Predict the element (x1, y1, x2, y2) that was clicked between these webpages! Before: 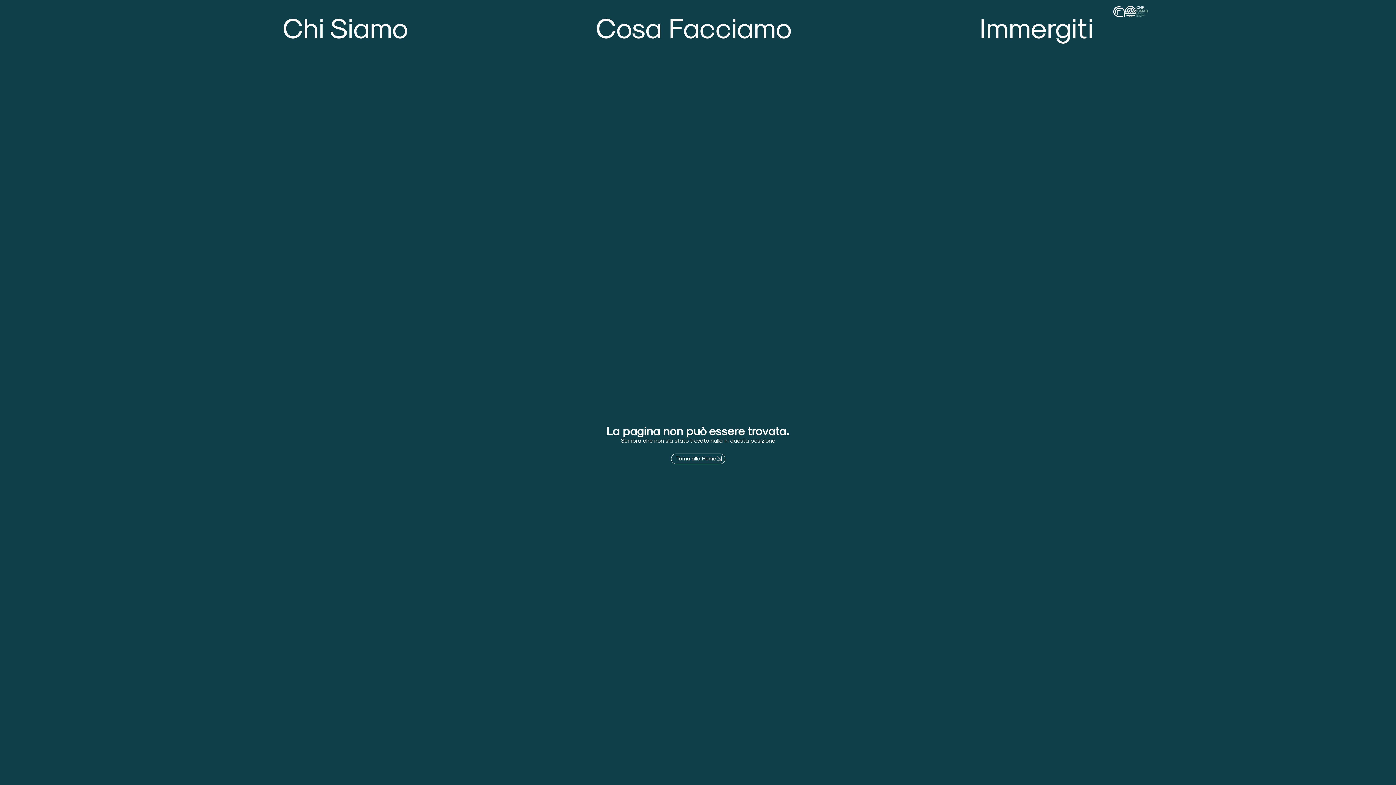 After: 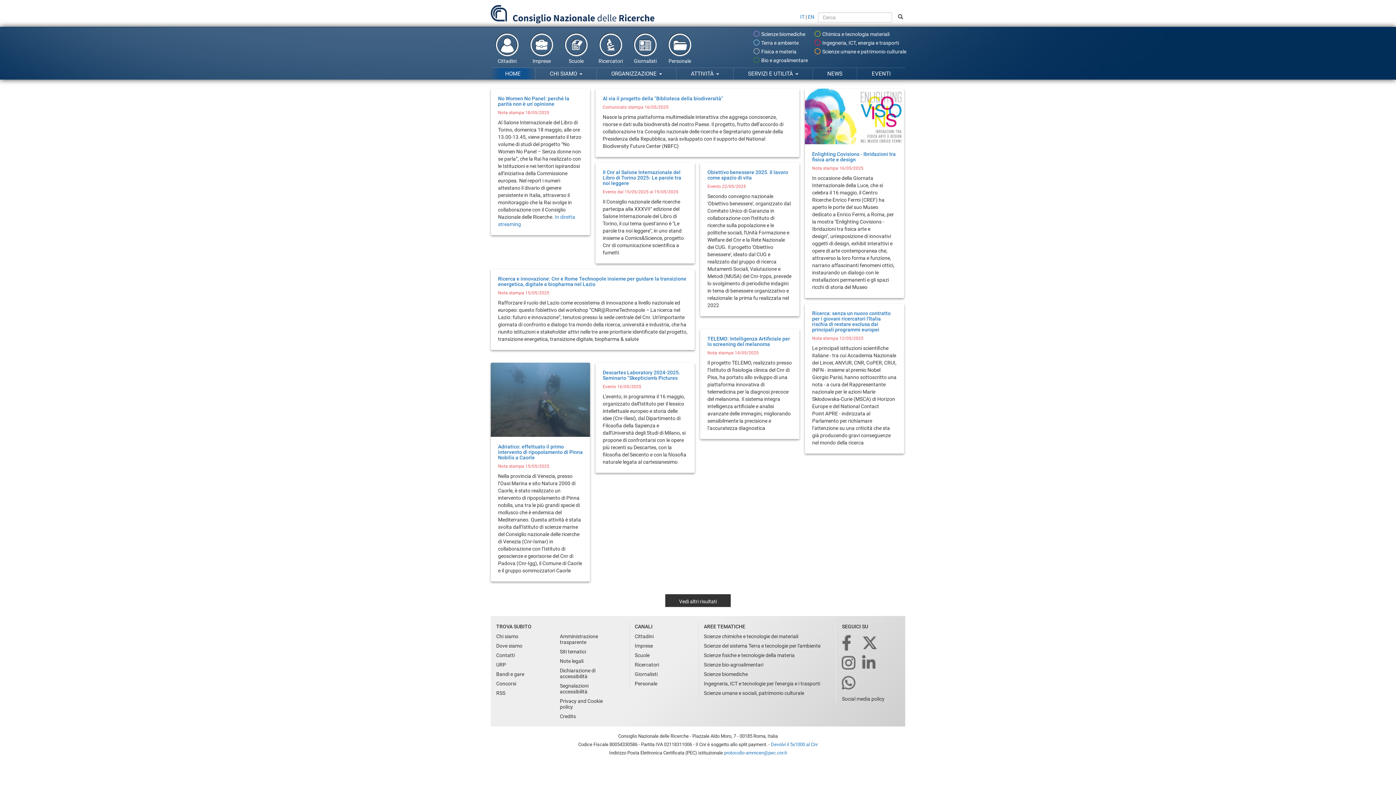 Action: bbox: (1136, 5, 1148, 17)